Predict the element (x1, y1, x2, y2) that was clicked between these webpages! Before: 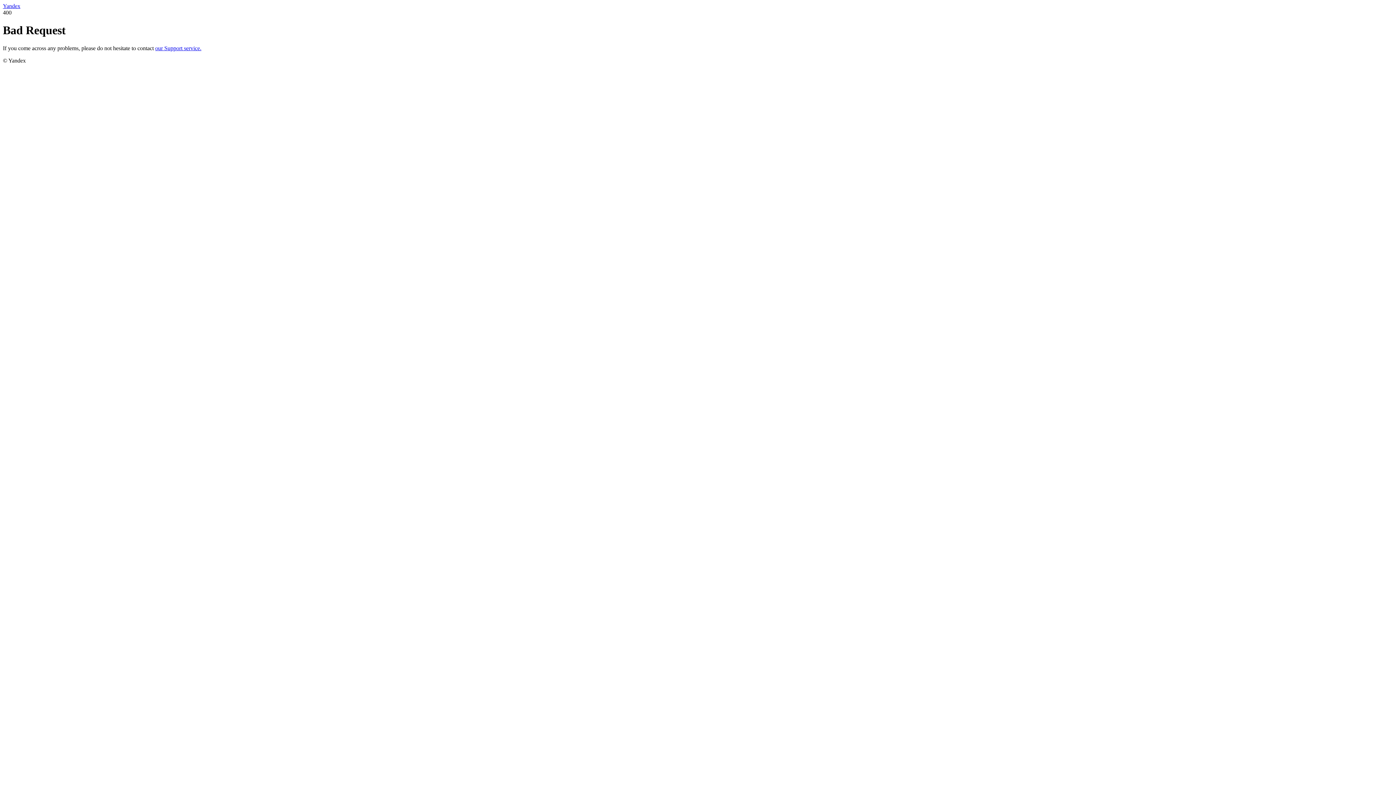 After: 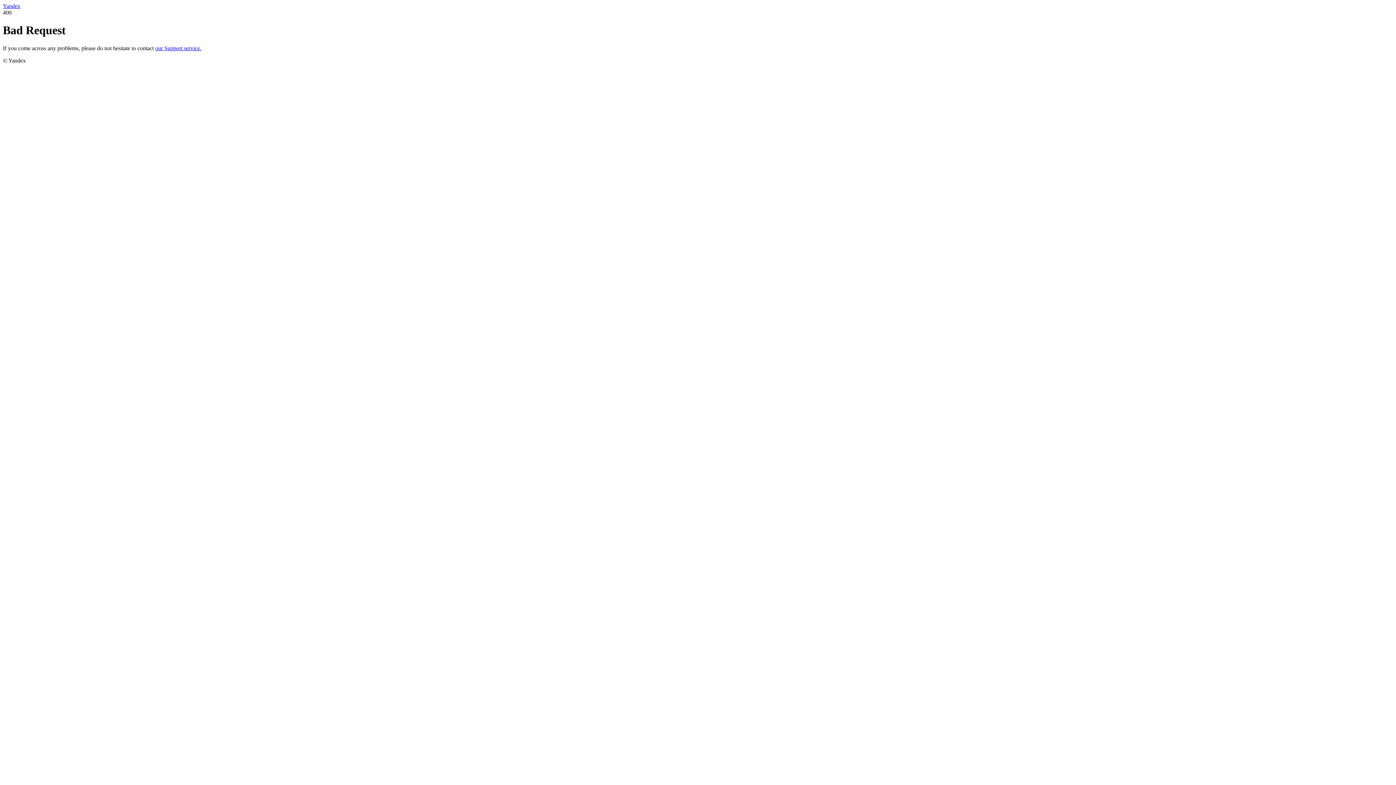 Action: label: our Support service. bbox: (155, 45, 201, 51)